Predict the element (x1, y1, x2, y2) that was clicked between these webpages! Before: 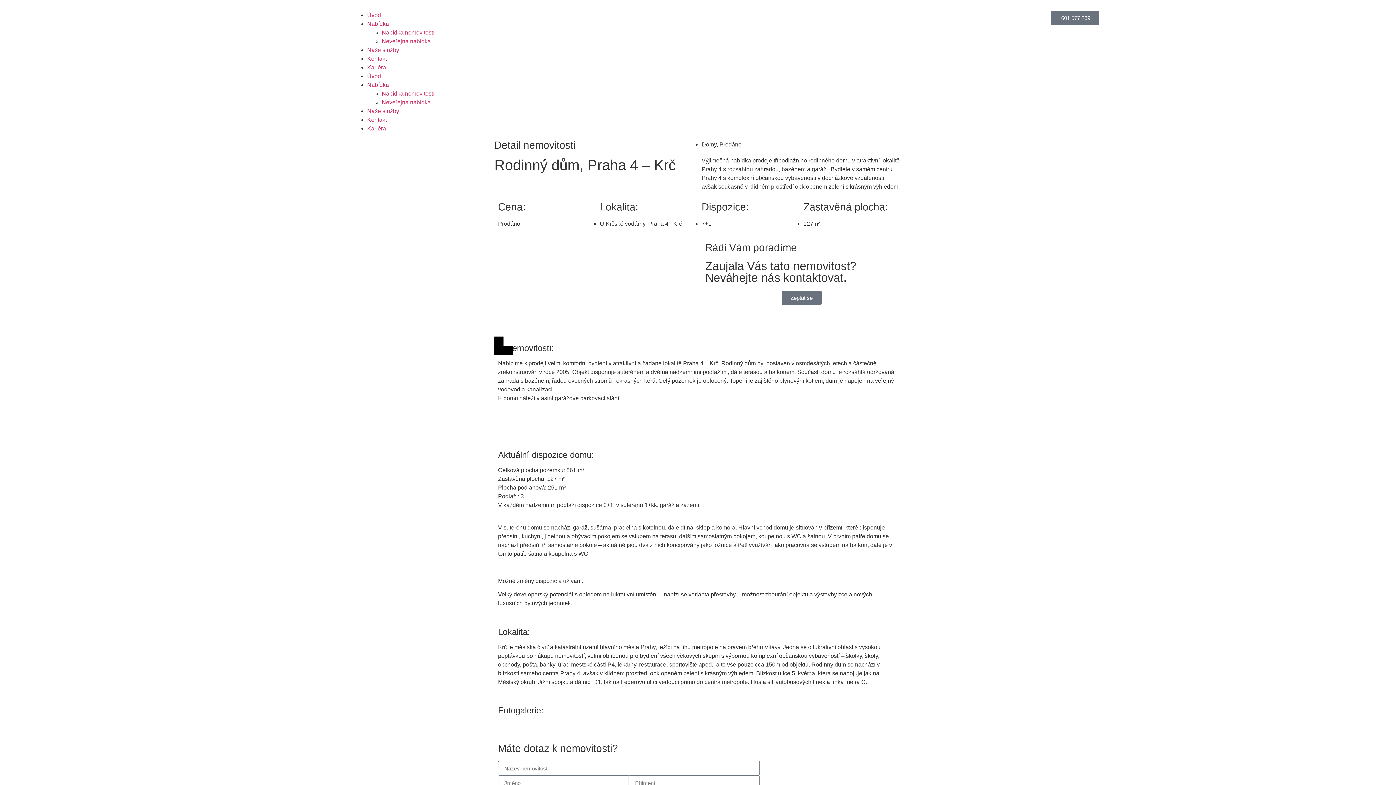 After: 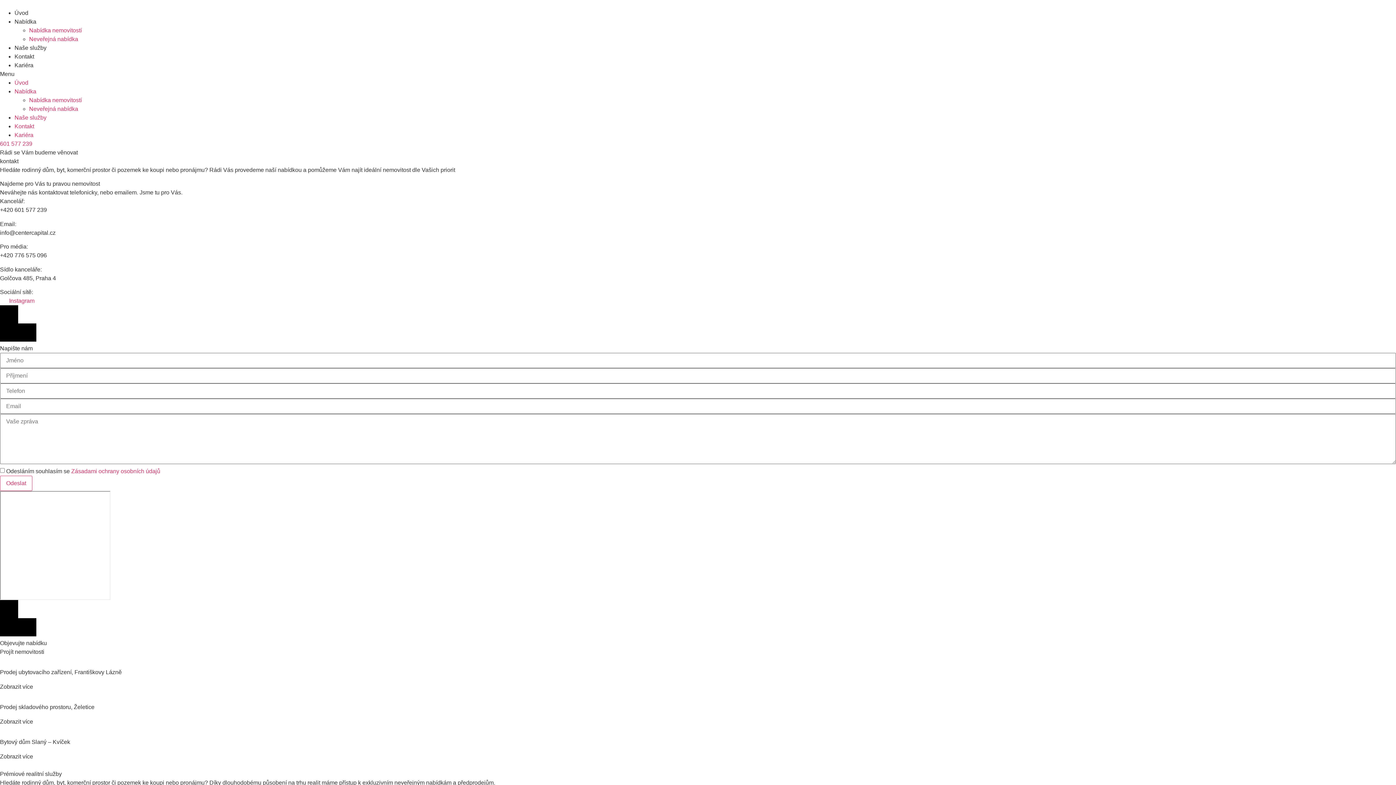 Action: bbox: (367, 55, 386, 61) label: Kontakt